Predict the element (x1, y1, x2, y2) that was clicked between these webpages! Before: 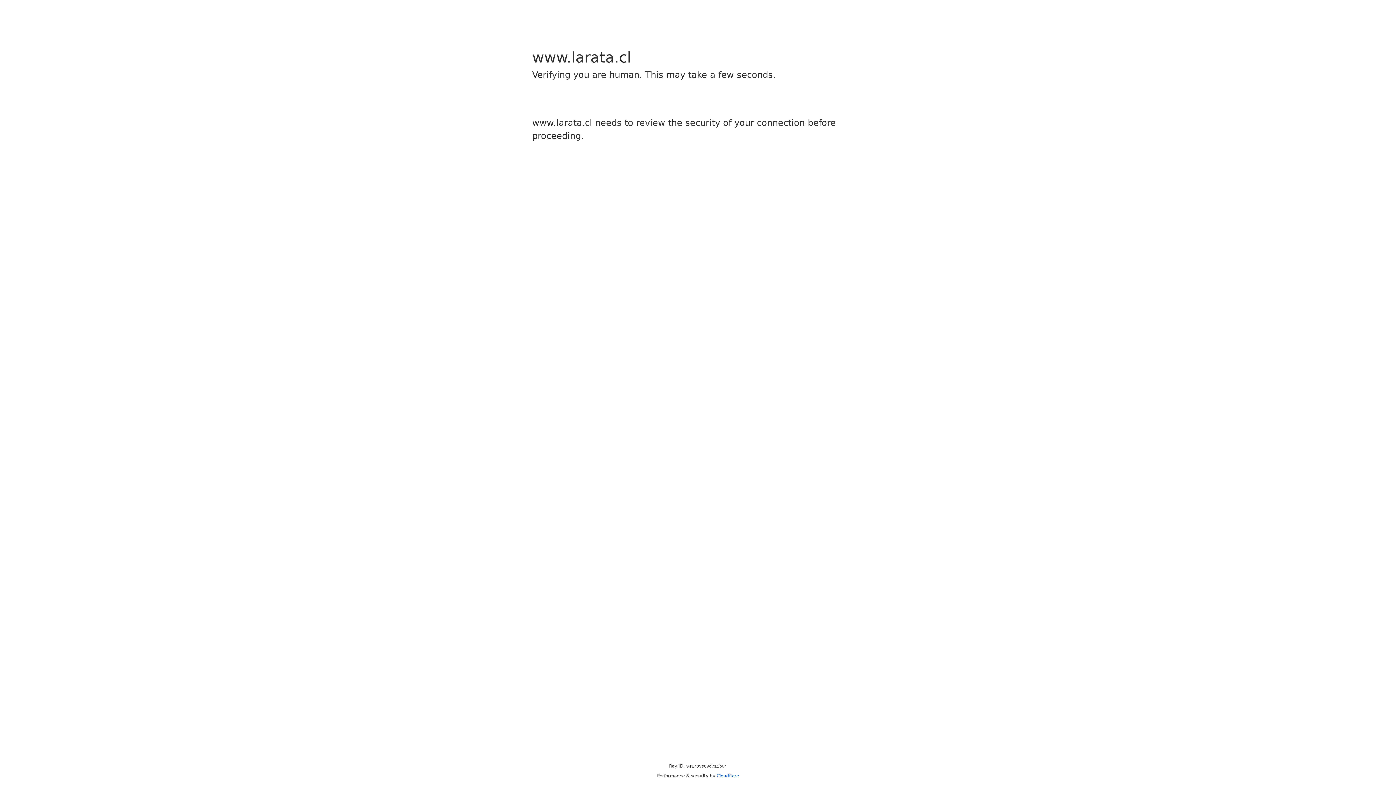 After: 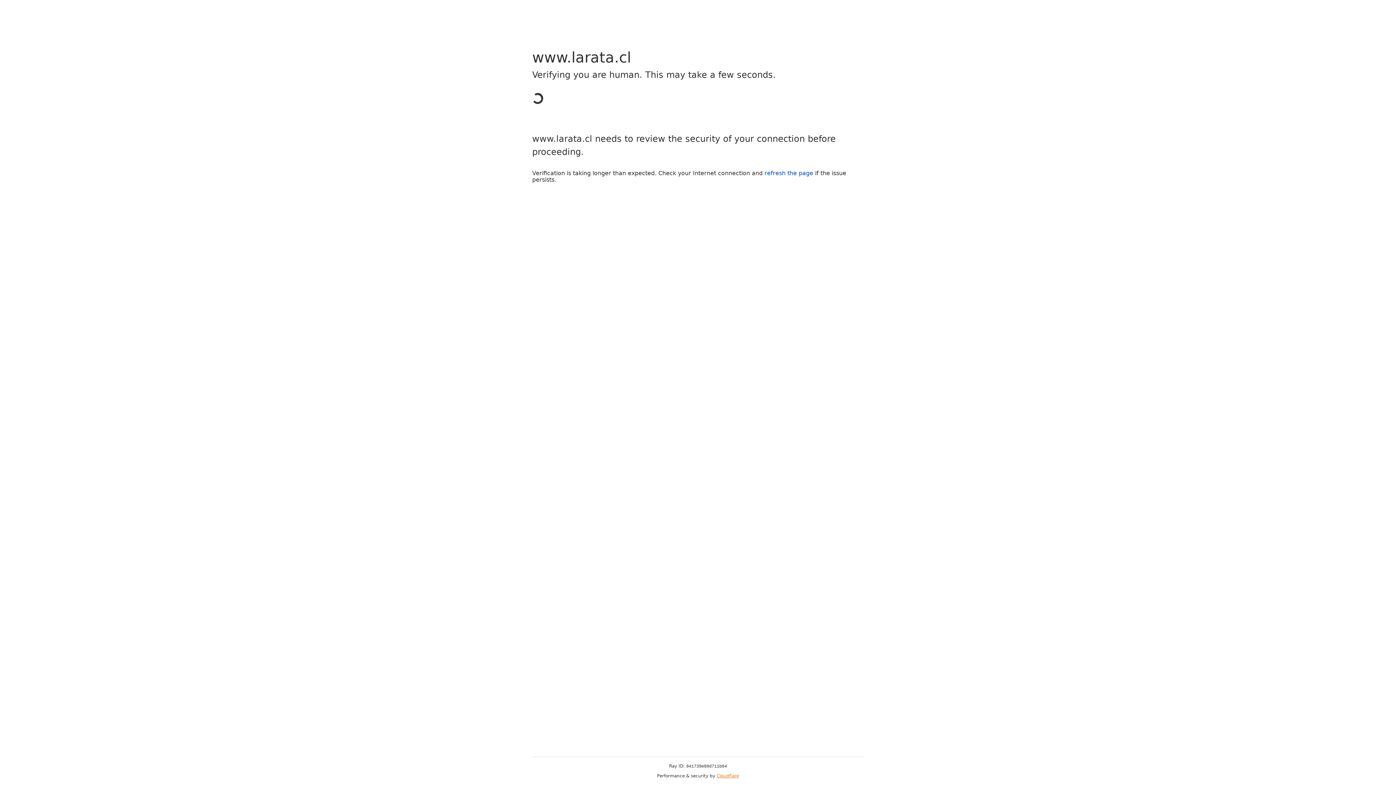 Action: bbox: (716, 773, 739, 778) label: Cloudflare